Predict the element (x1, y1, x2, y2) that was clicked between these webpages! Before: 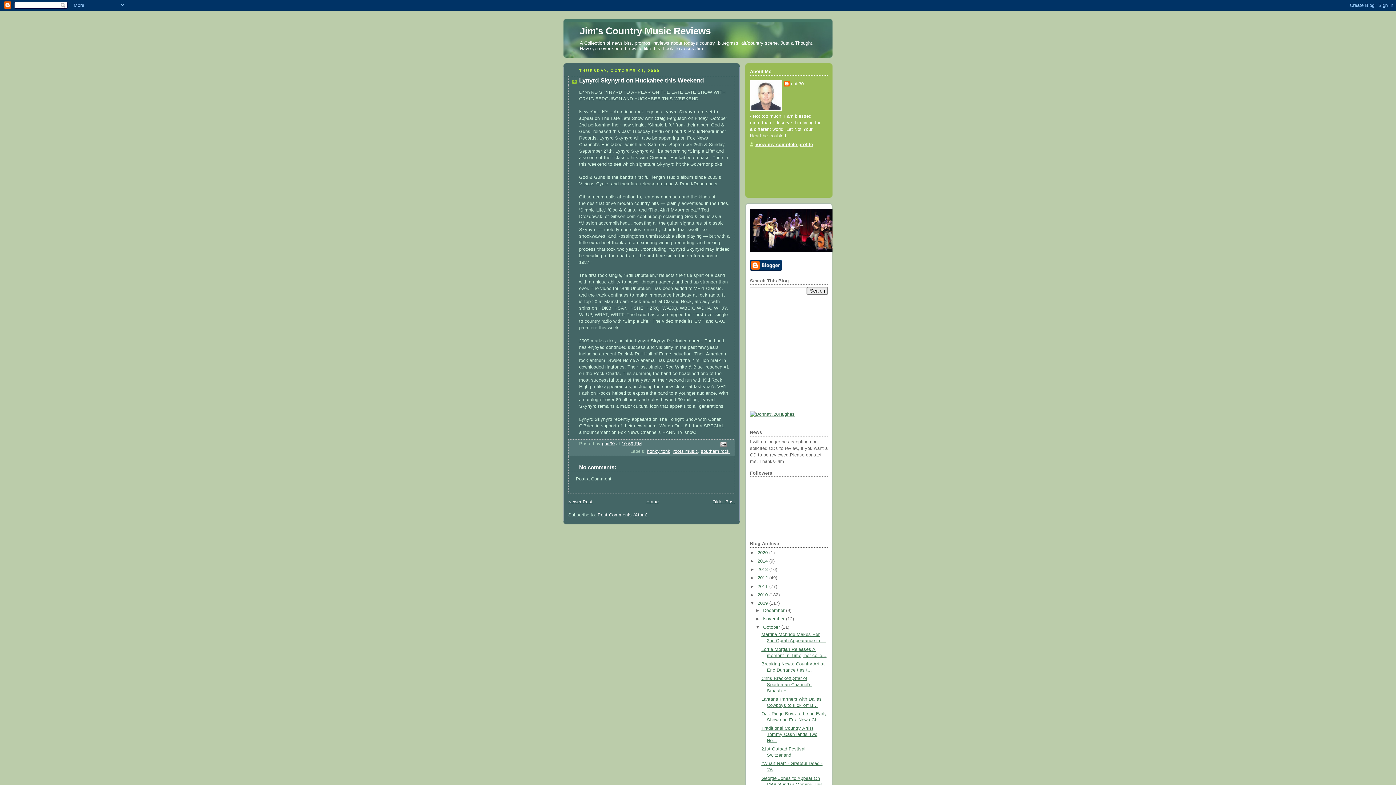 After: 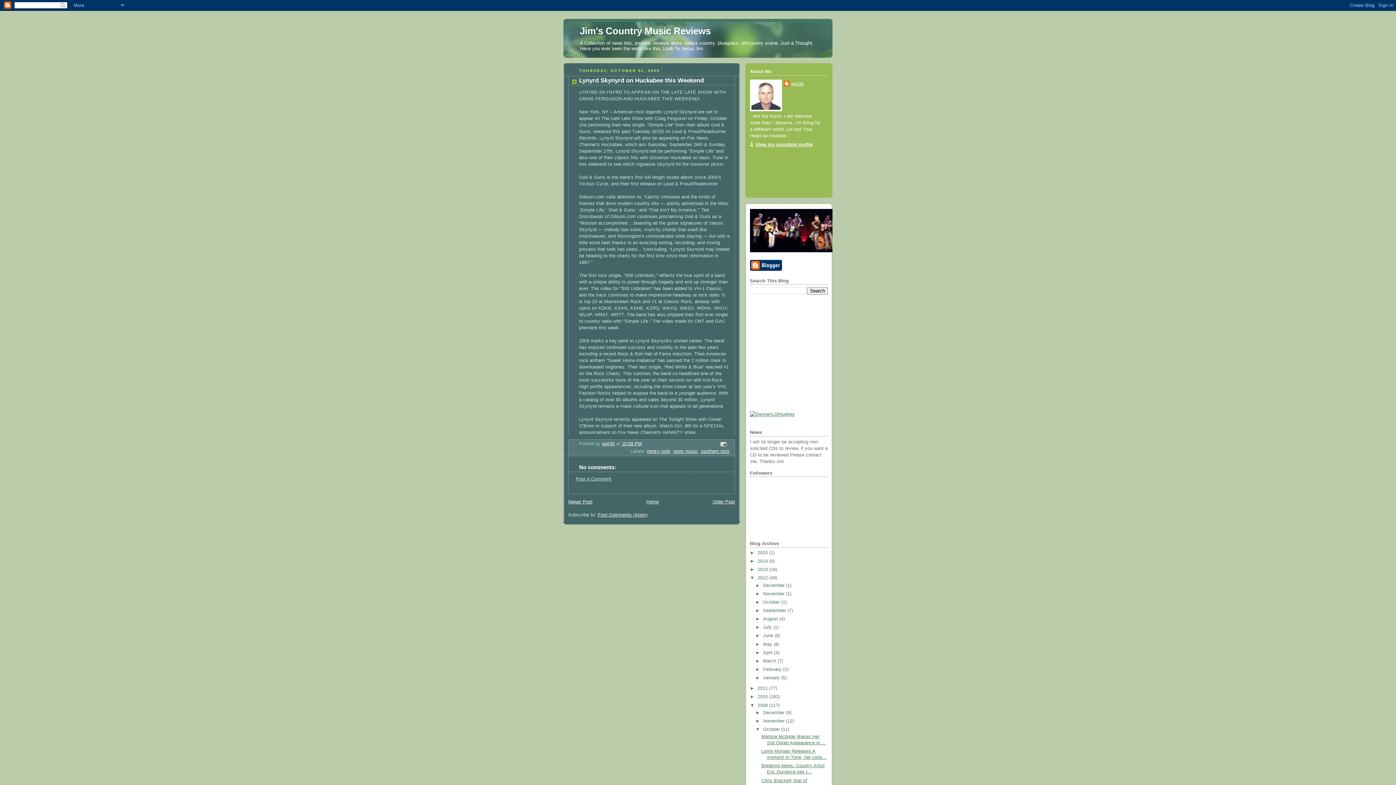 Action: label: ►   bbox: (750, 575, 757, 580)